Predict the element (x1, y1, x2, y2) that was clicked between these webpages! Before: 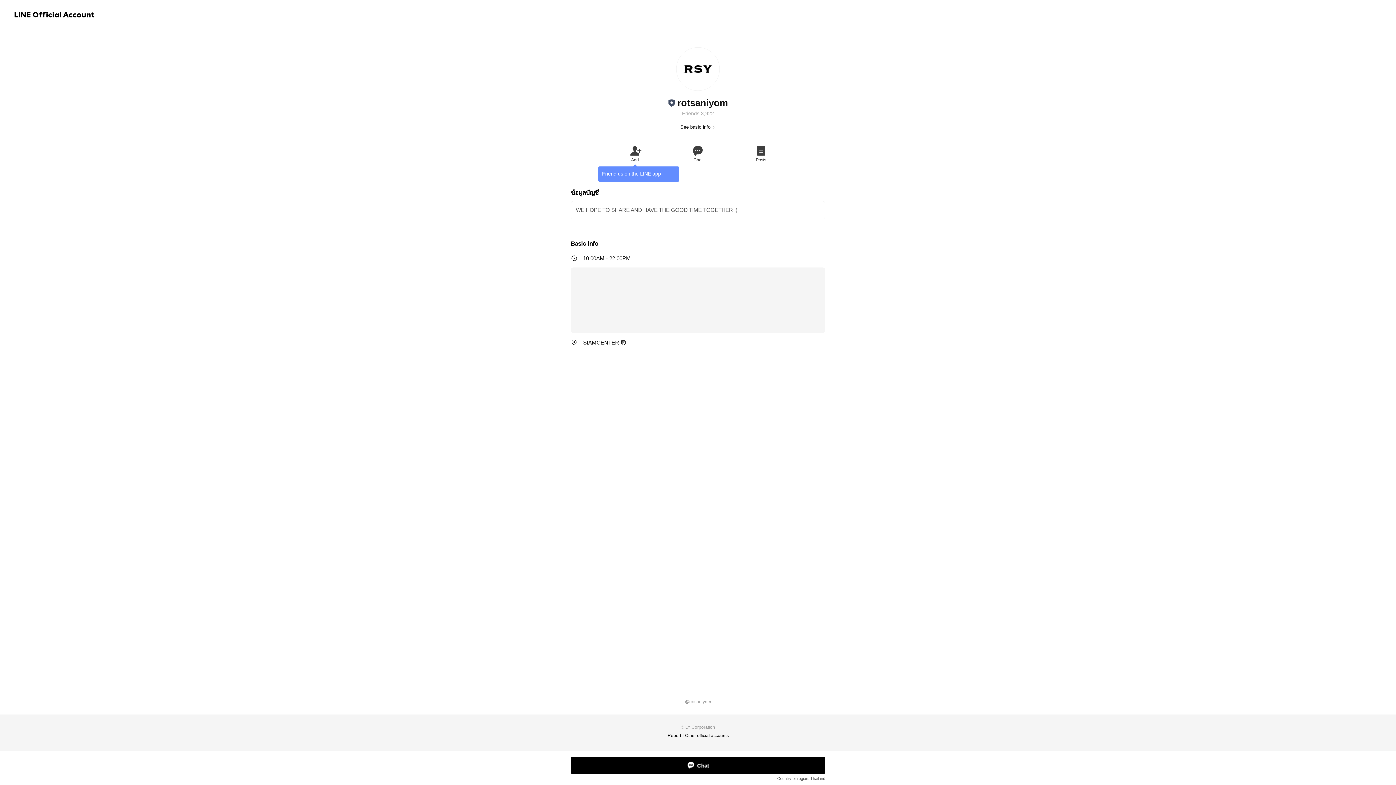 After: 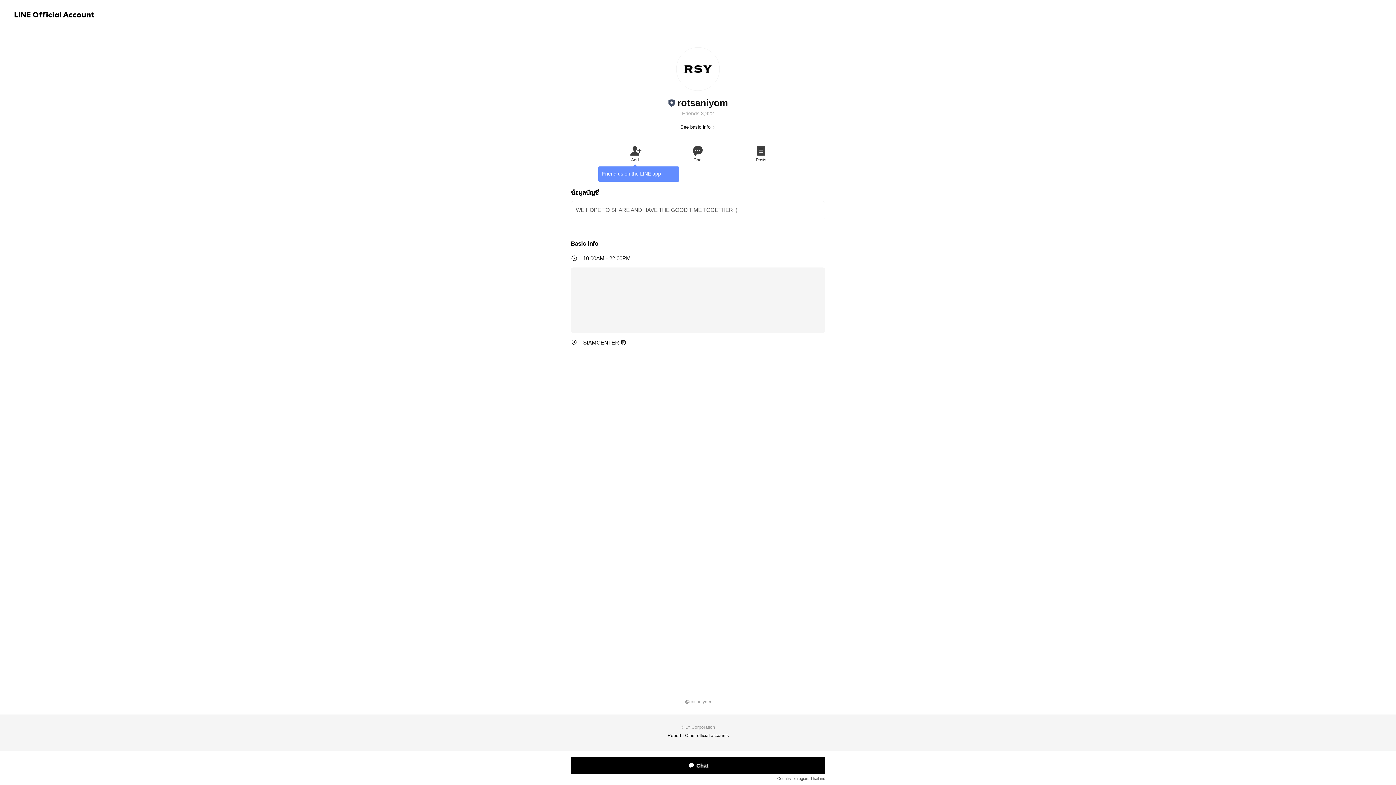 Action: bbox: (570, 267, 825, 333)